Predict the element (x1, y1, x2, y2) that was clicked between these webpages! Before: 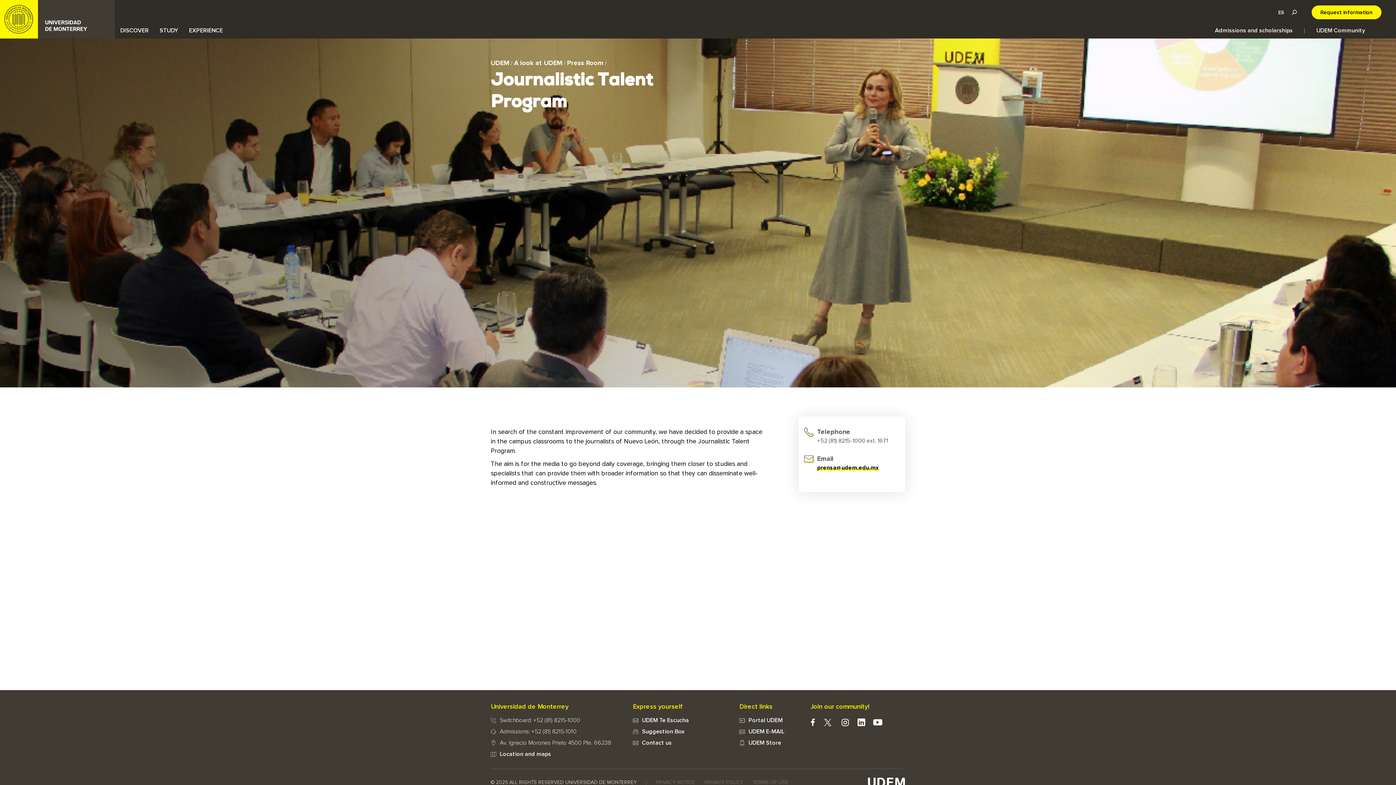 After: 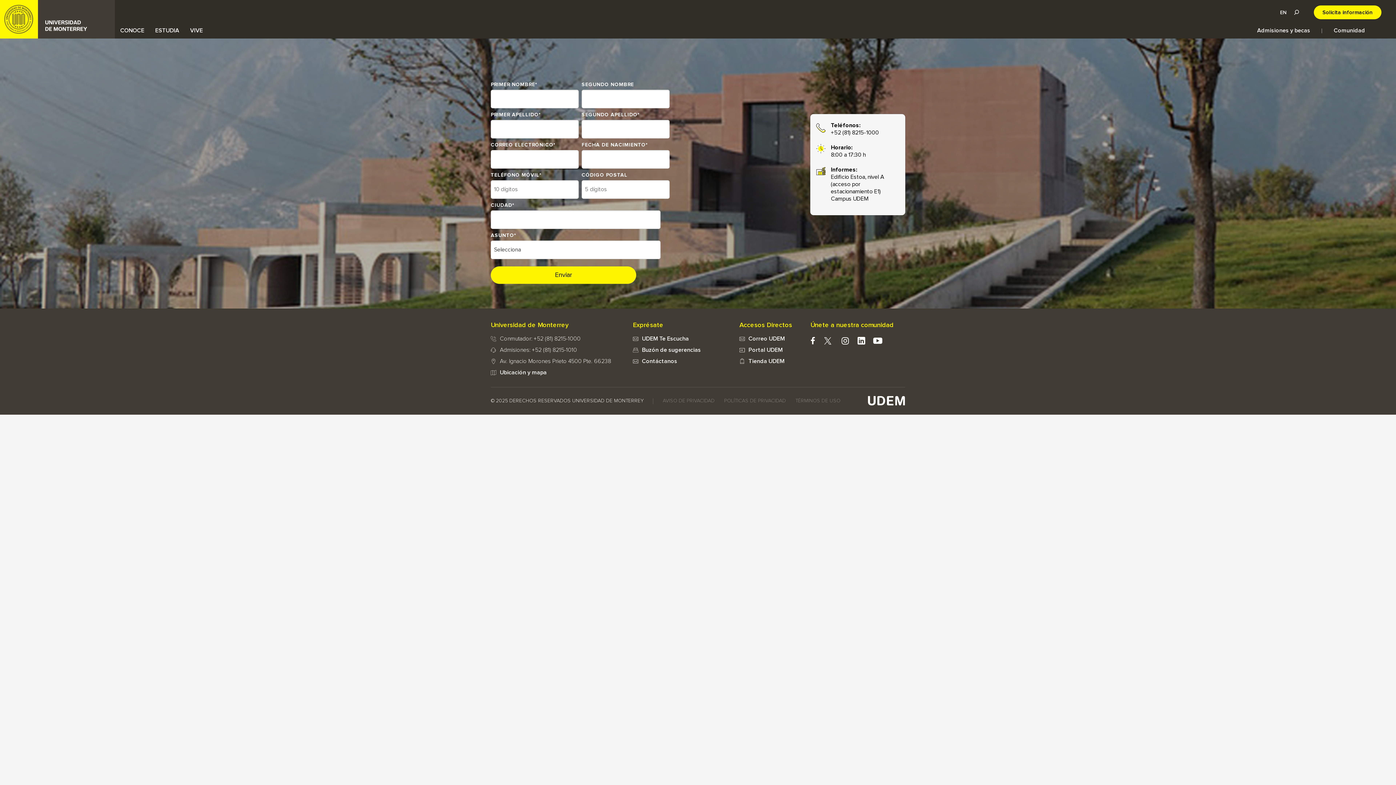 Action: bbox: (1312, 5, 1381, 19) label: Request information